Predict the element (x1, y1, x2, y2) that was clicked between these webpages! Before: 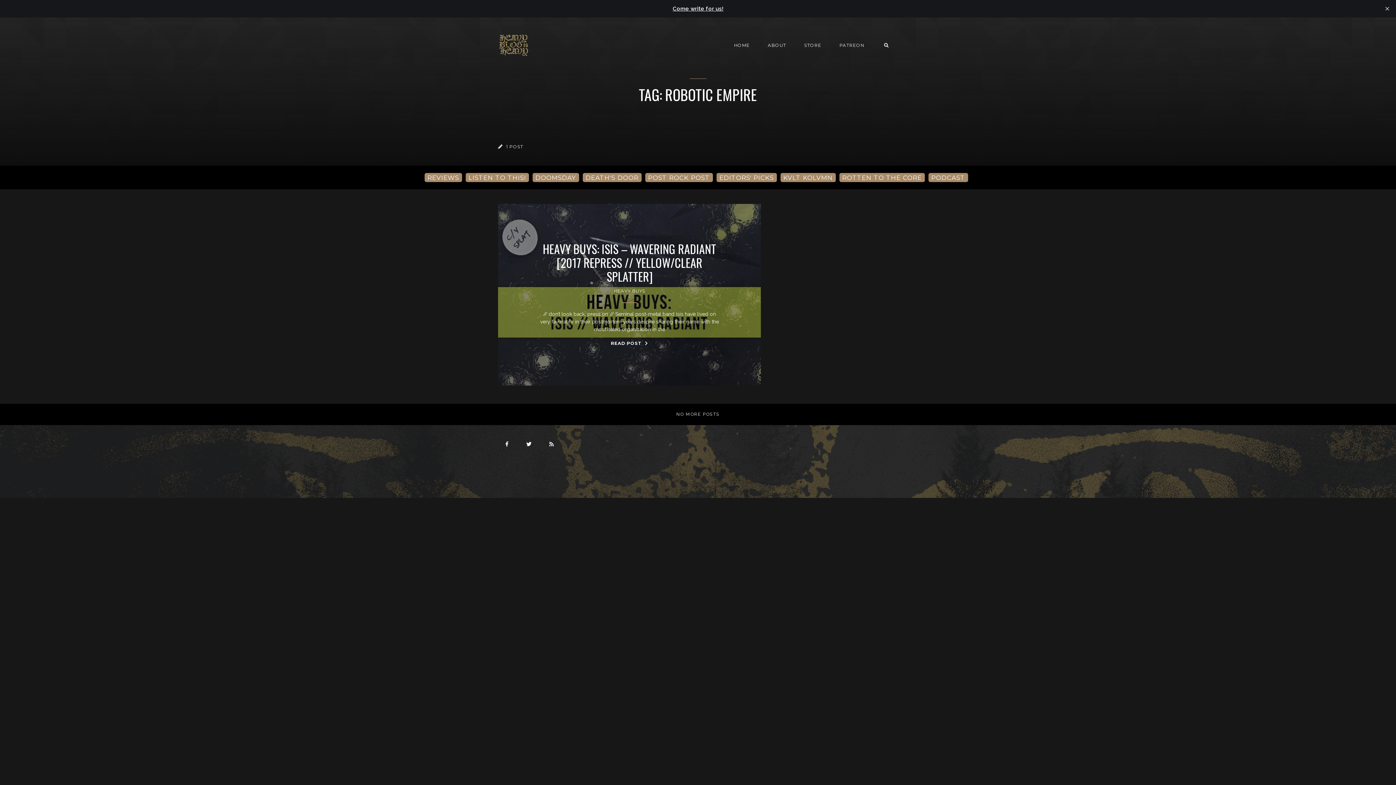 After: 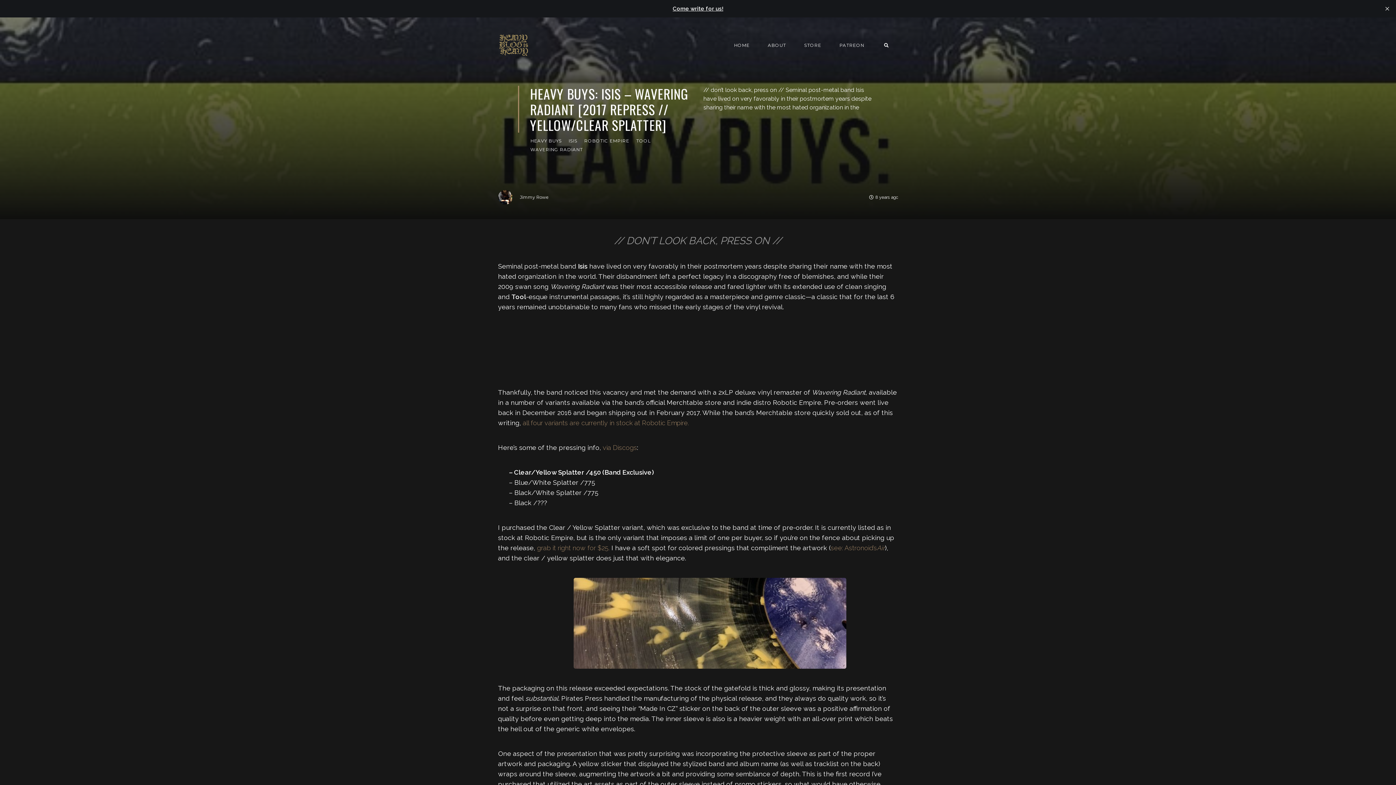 Action: label: HEAVY BUYS: ISIS – WAVERING RADIANT [2017 REPRESS // YELLOW/CLEAR SPLATTER] bbox: (537, 242, 721, 283)